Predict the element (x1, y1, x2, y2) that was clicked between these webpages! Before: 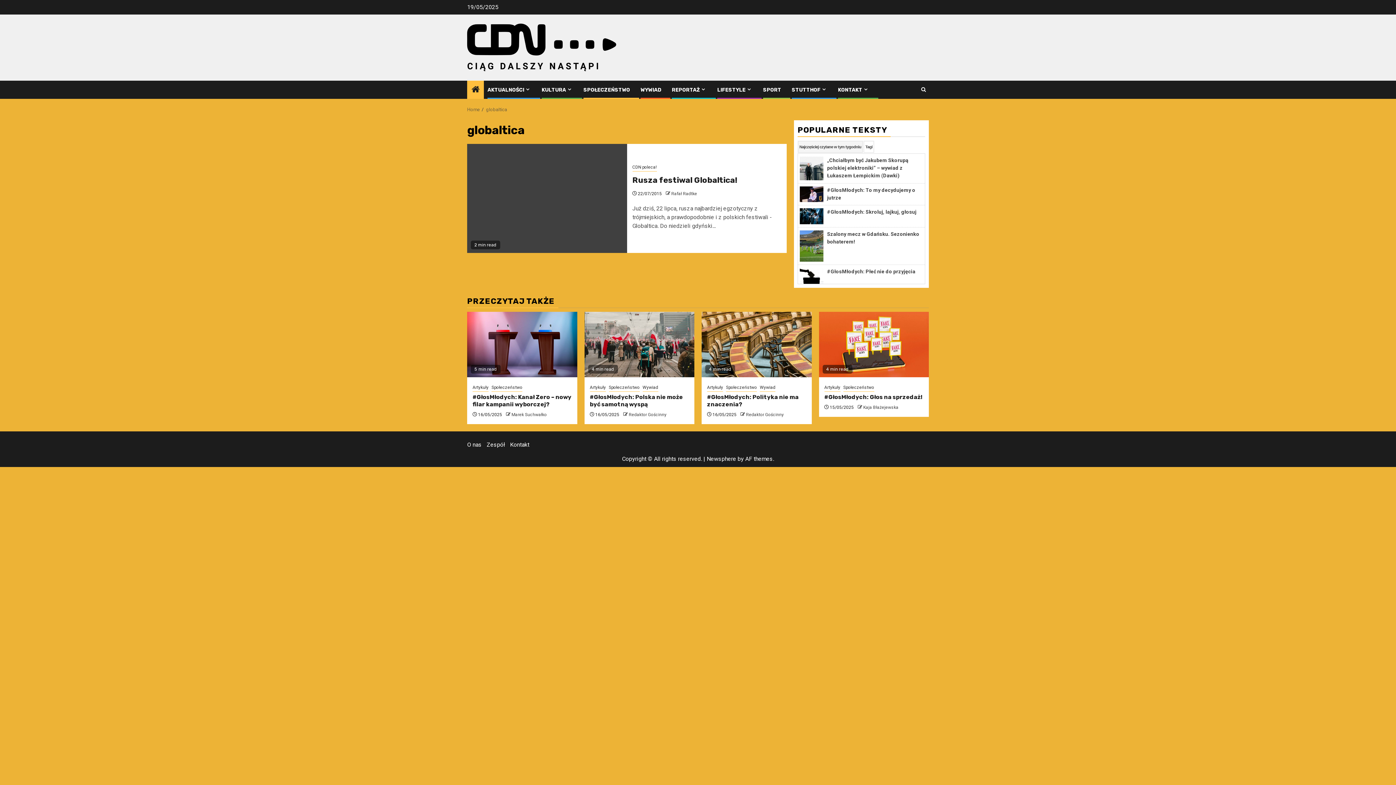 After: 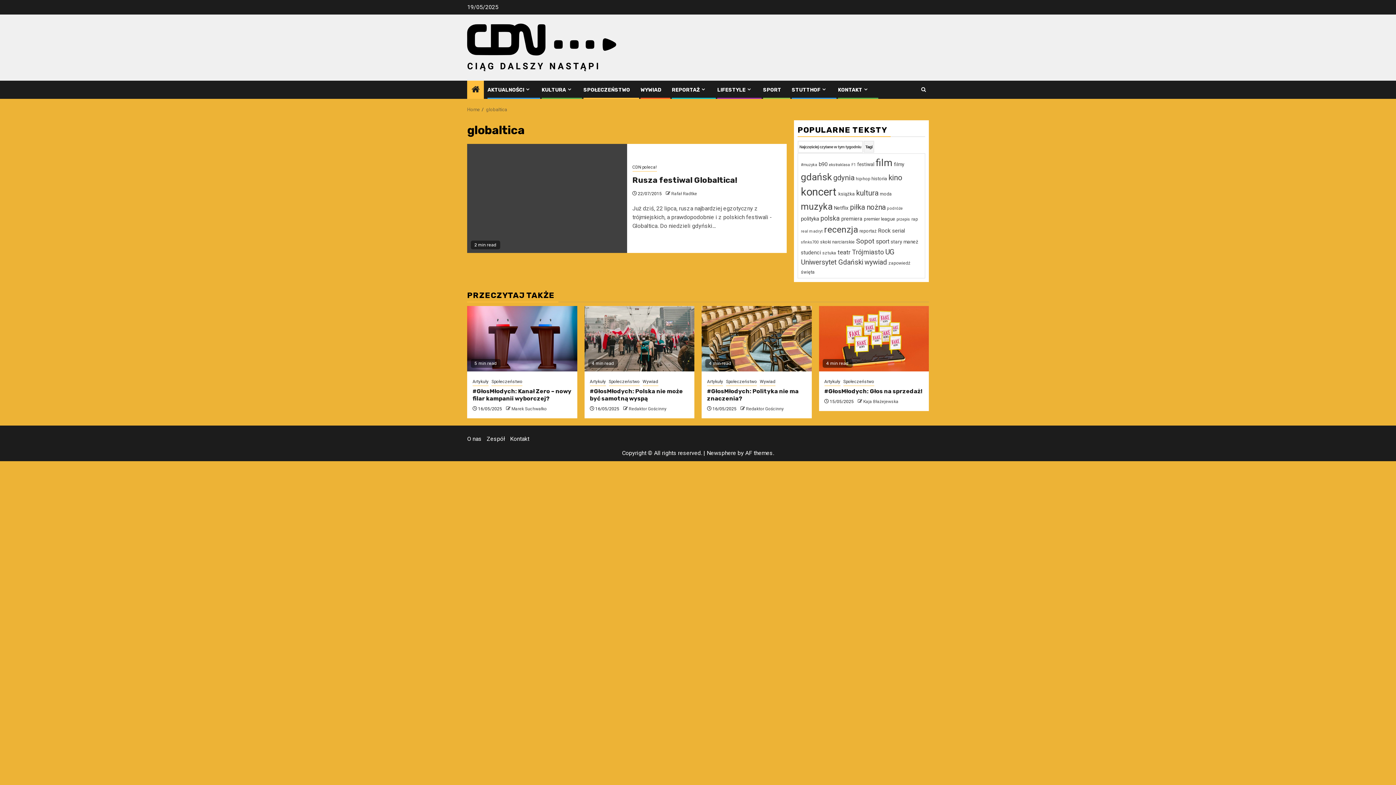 Action: label: Tagi bbox: (864, 141, 874, 152)